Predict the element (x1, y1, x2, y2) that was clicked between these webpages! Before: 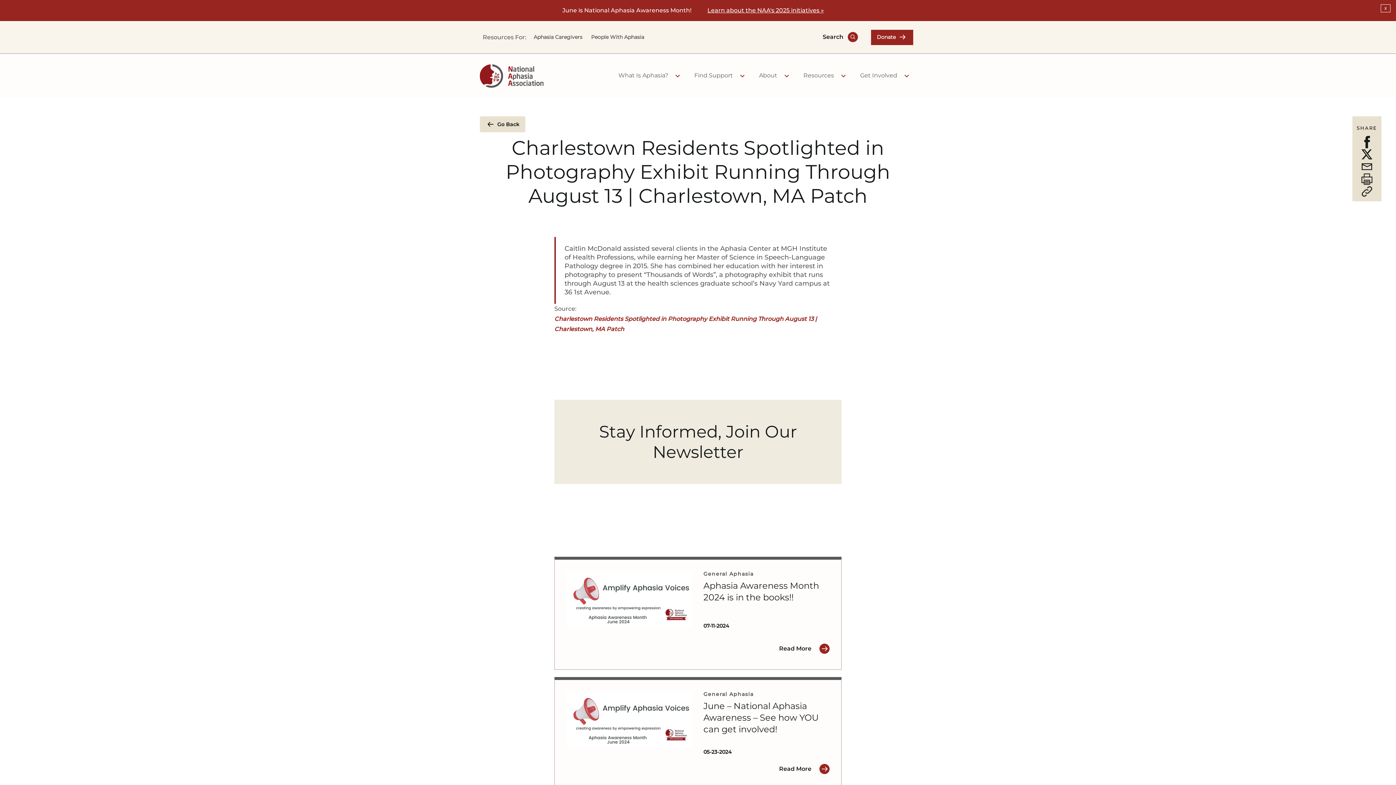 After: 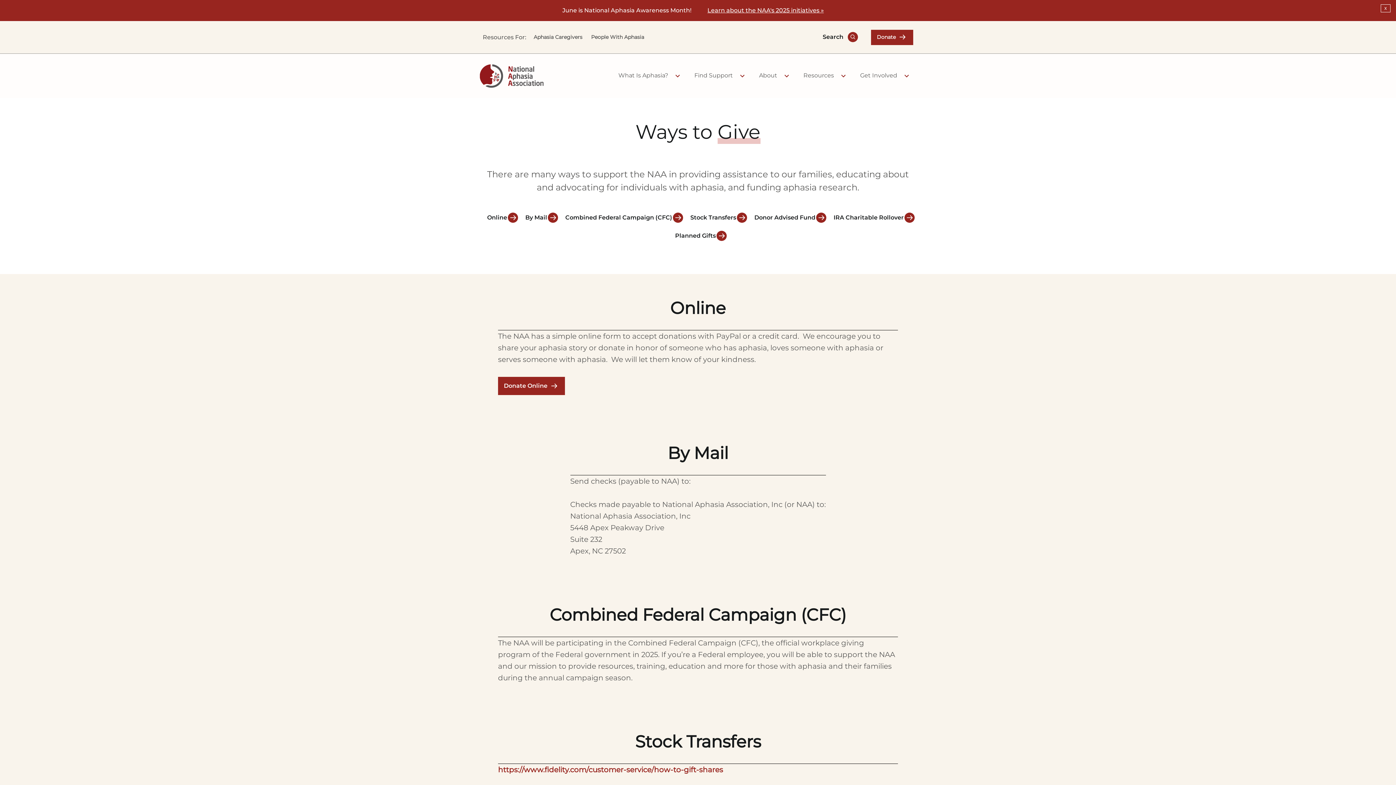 Action: bbox: (871, 29, 913, 45) label: Donate